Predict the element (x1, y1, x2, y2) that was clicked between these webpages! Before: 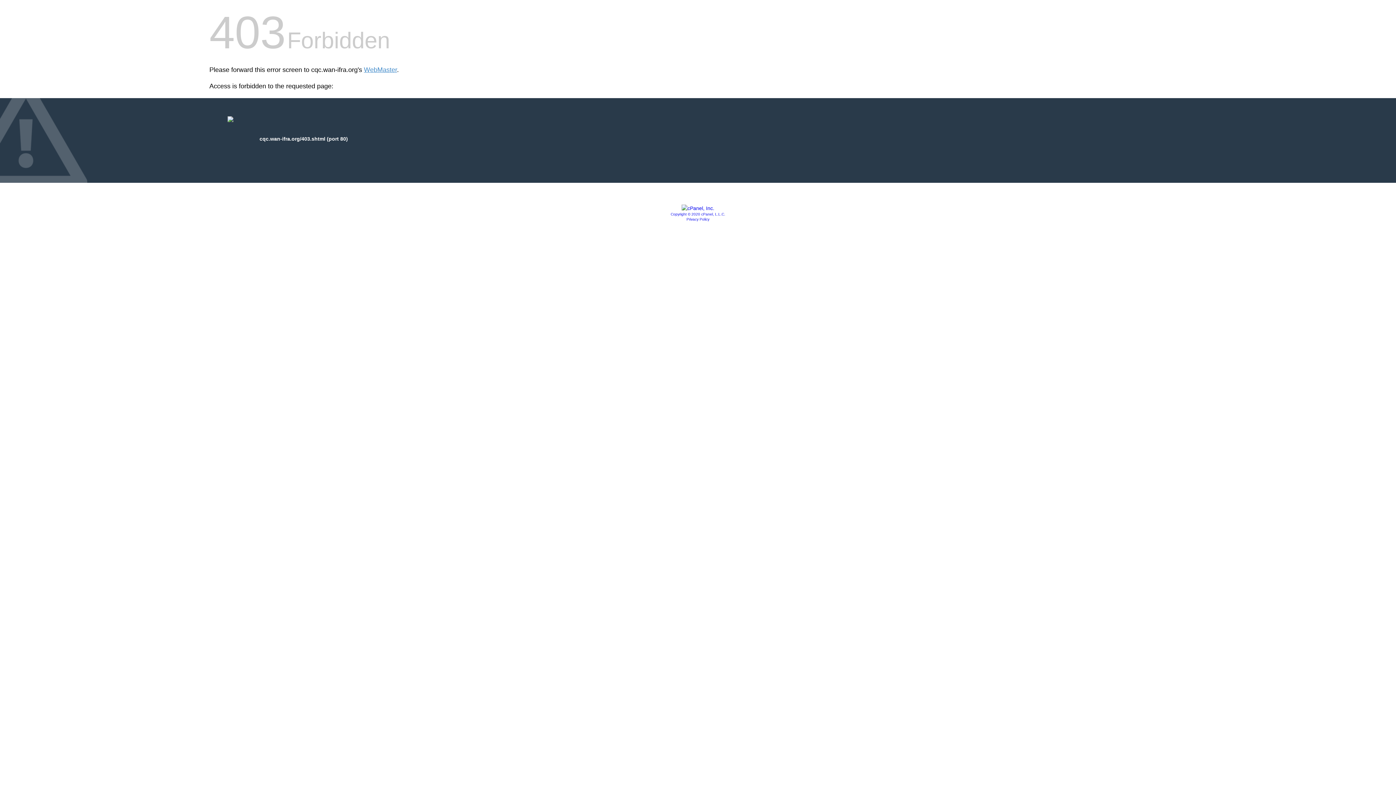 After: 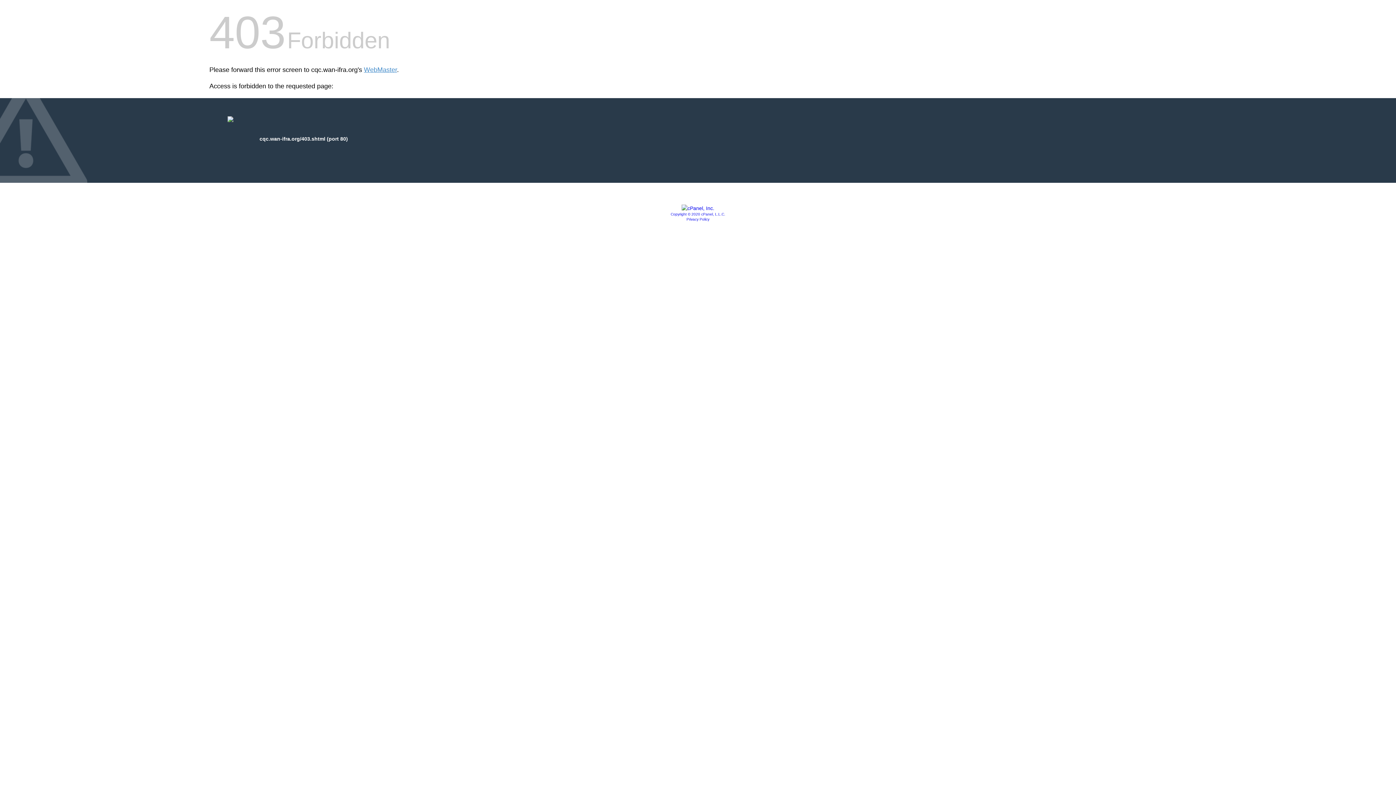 Action: label: Privacy Policy bbox: (686, 217, 709, 221)